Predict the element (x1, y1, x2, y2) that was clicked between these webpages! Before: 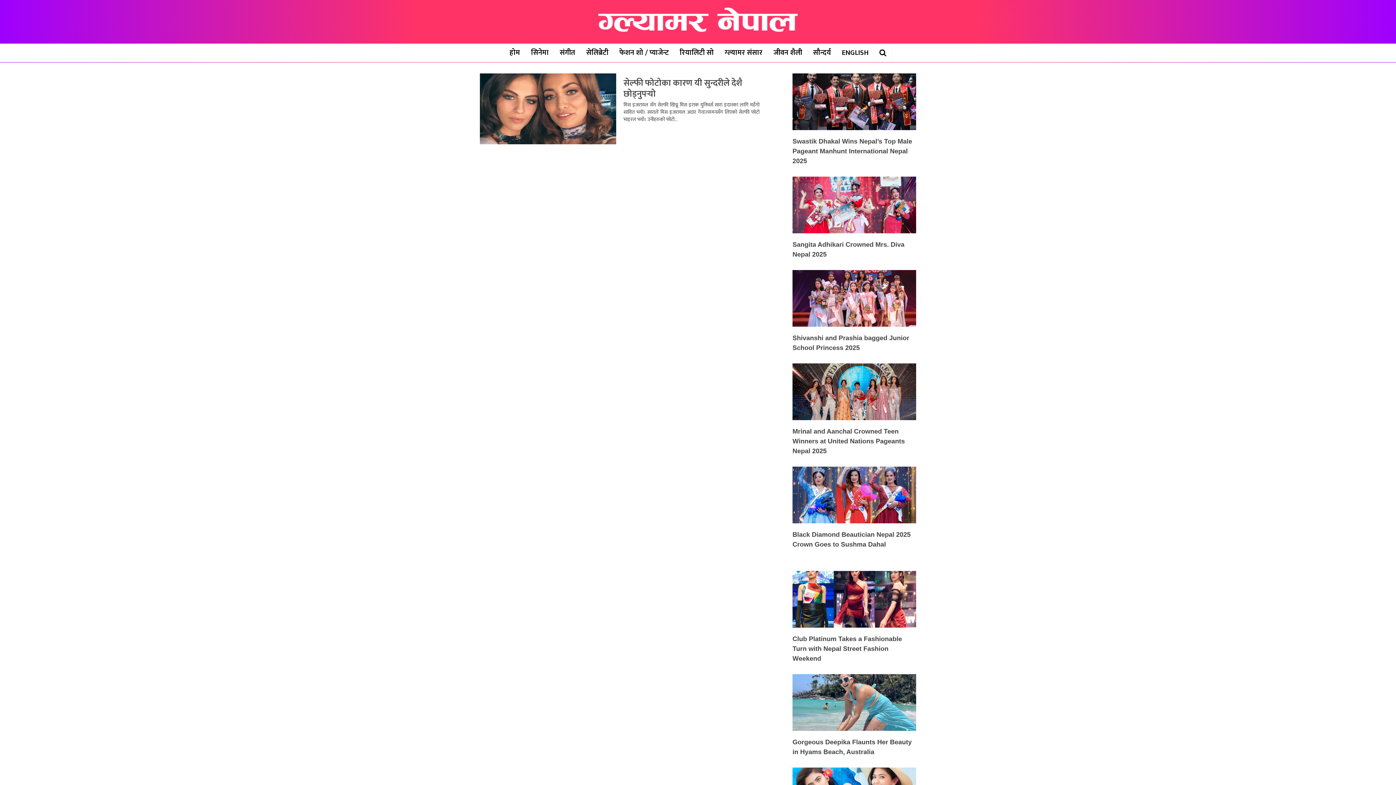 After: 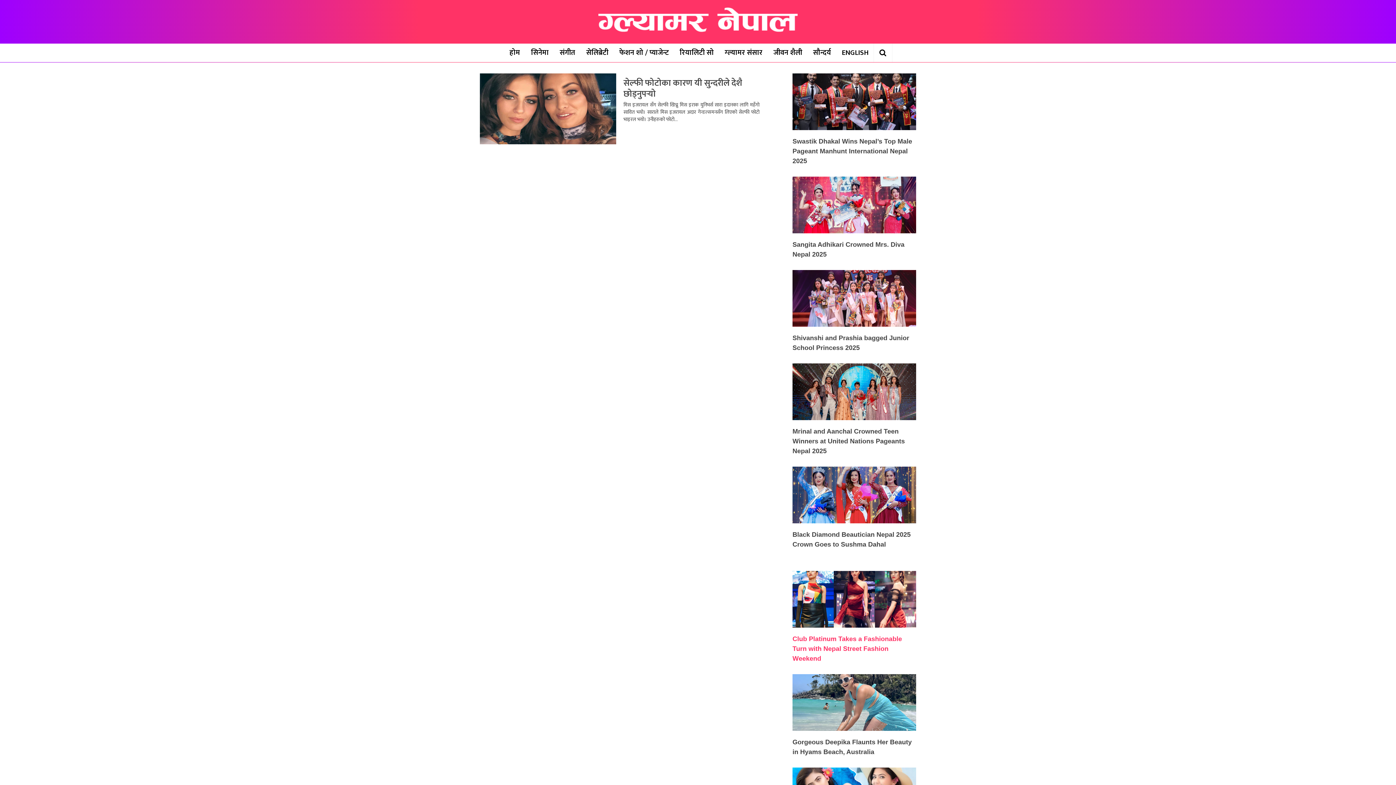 Action: bbox: (792, 635, 902, 662) label: Club Platinum Takes a Fashionable Turn with Nepal Street Fashion Weekend